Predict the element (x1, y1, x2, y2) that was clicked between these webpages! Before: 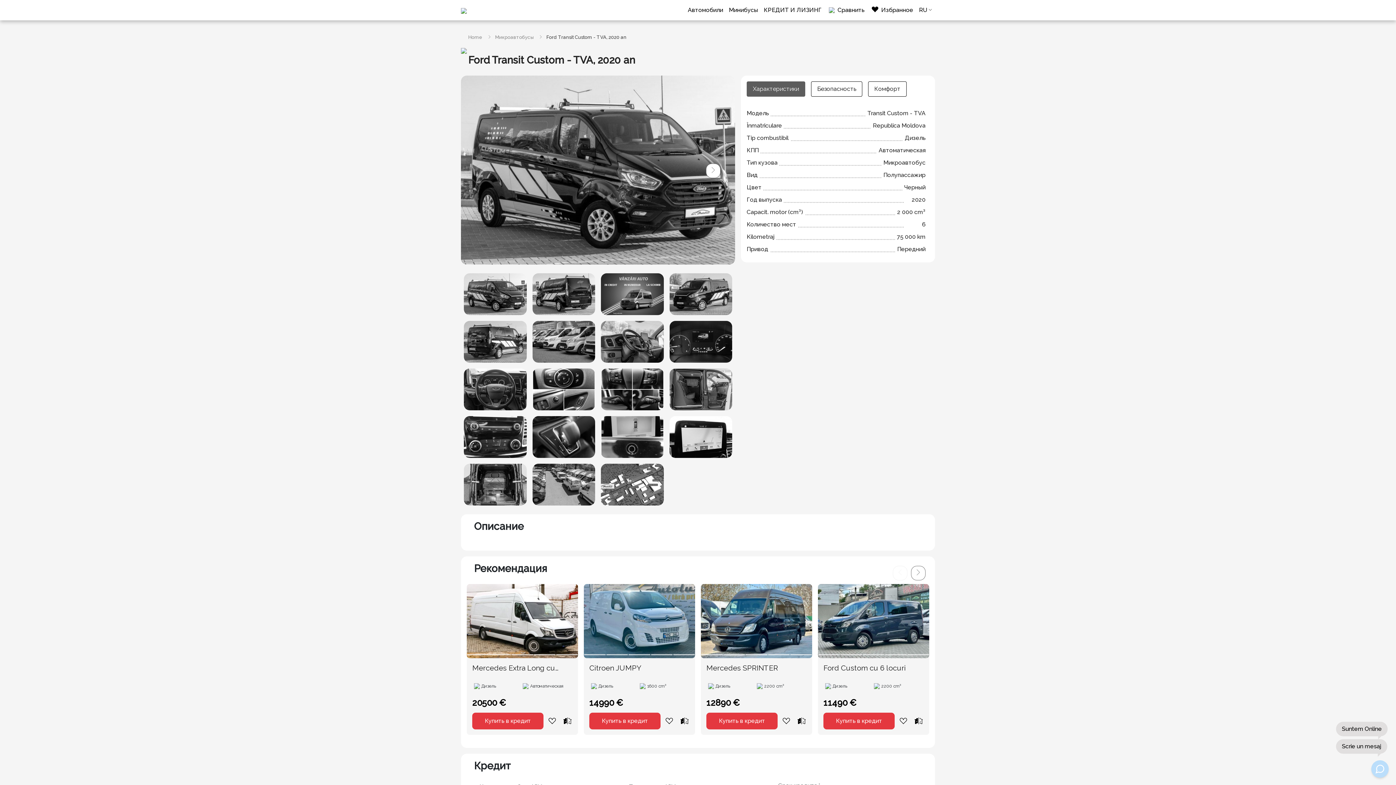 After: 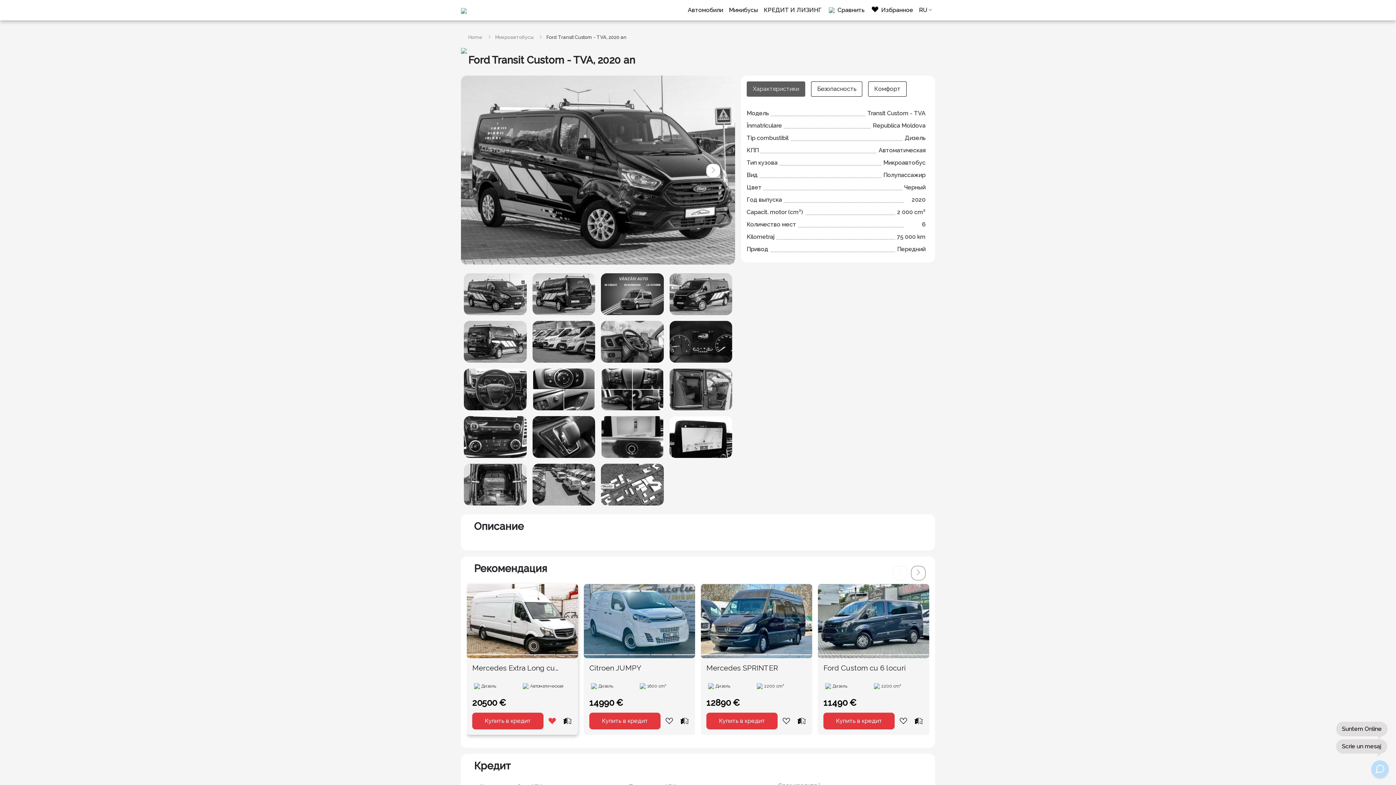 Action: bbox: (545, 714, 559, 728)